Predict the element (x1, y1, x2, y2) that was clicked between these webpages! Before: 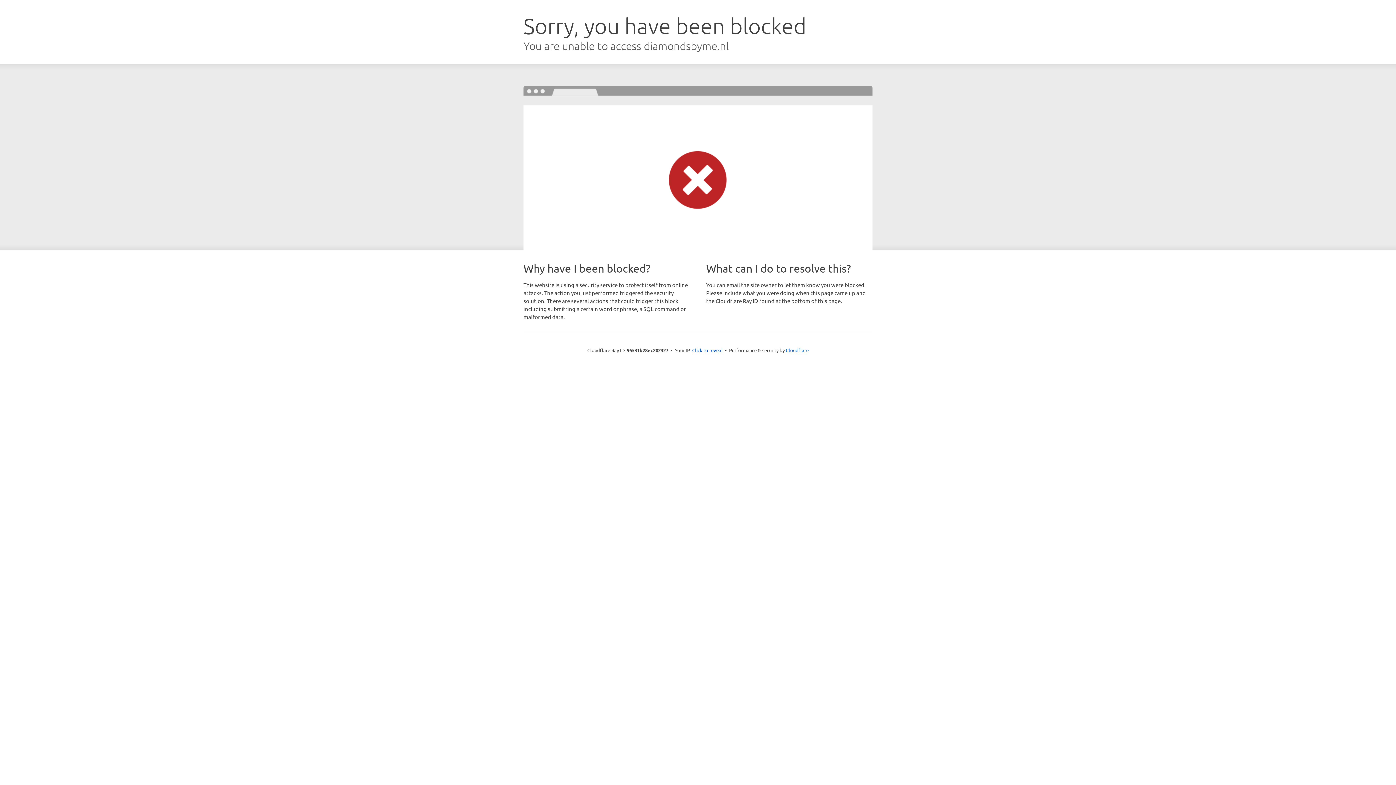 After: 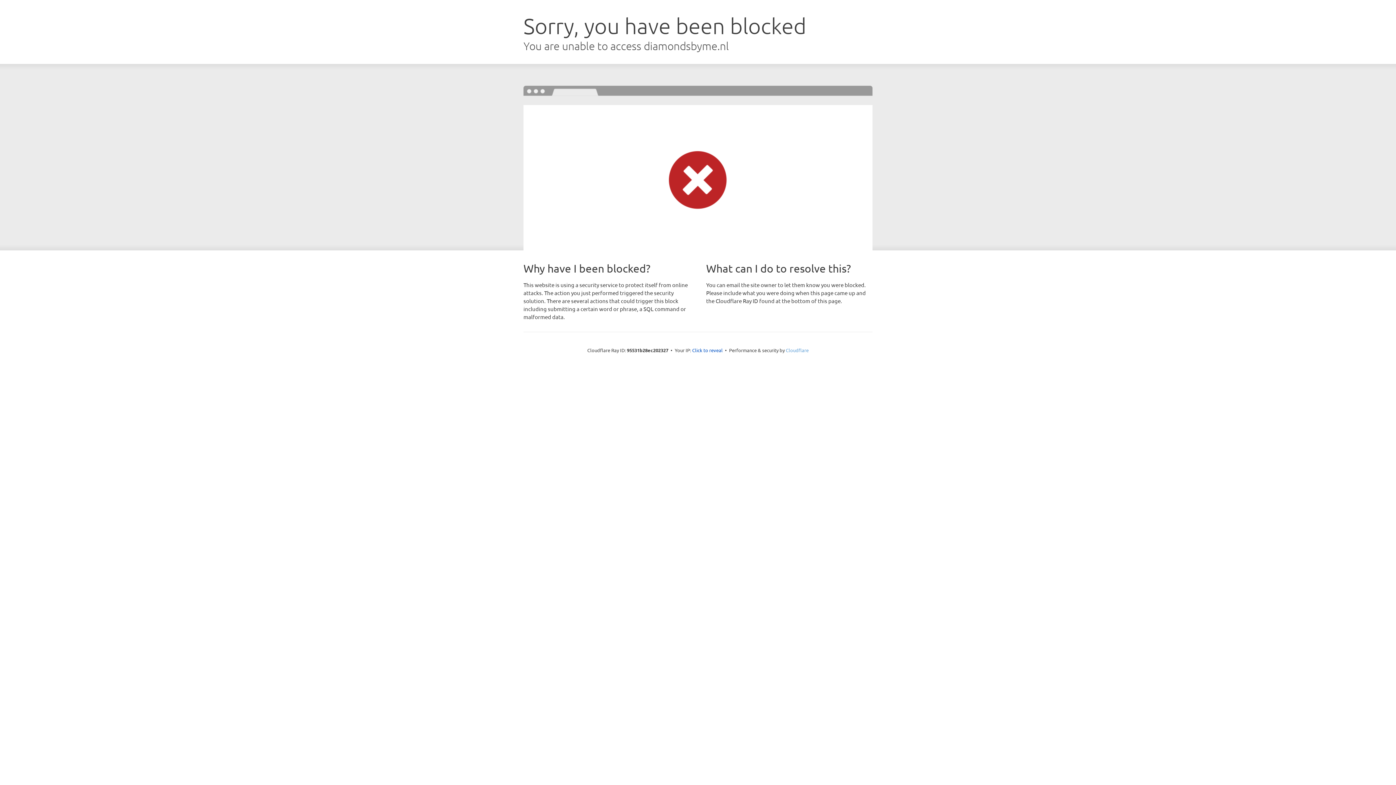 Action: bbox: (786, 347, 808, 353) label: Cloudflare